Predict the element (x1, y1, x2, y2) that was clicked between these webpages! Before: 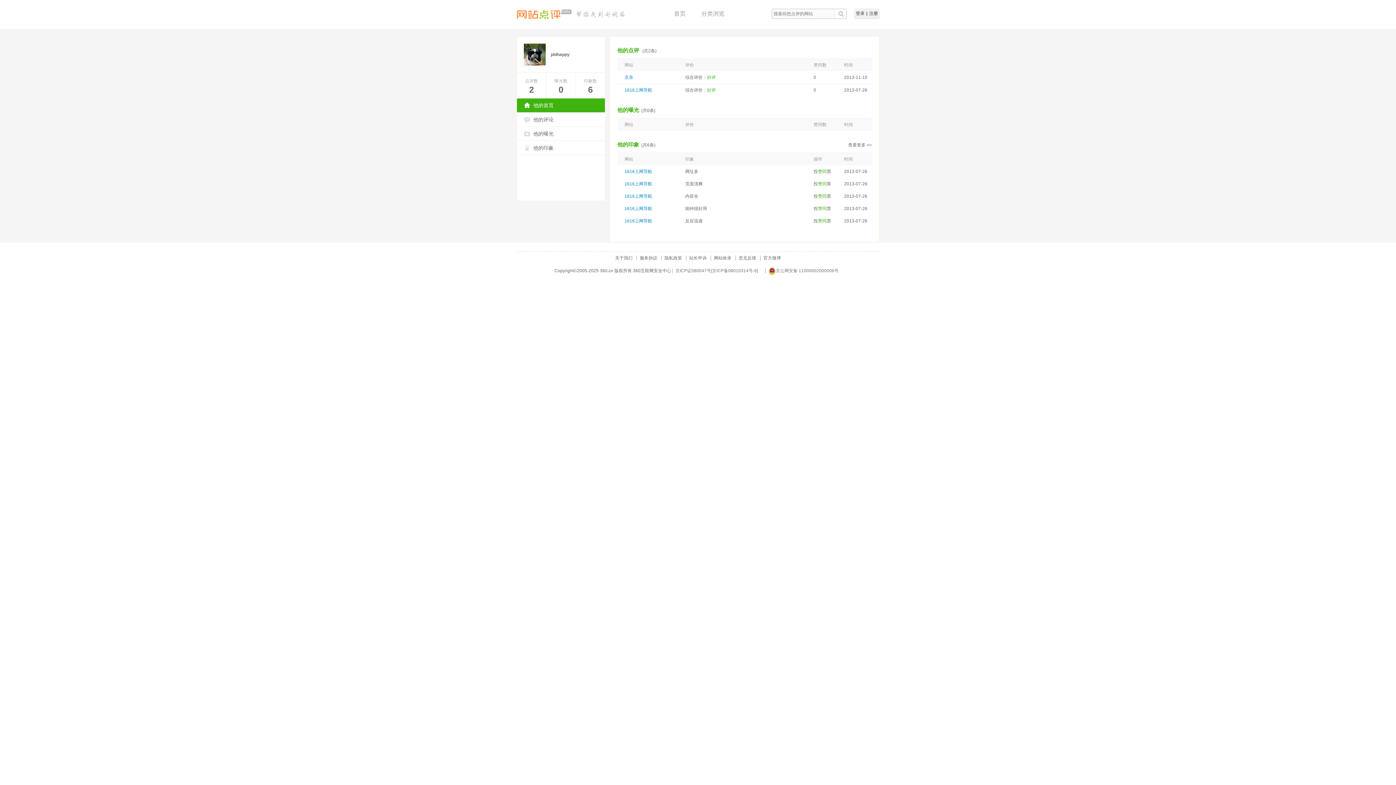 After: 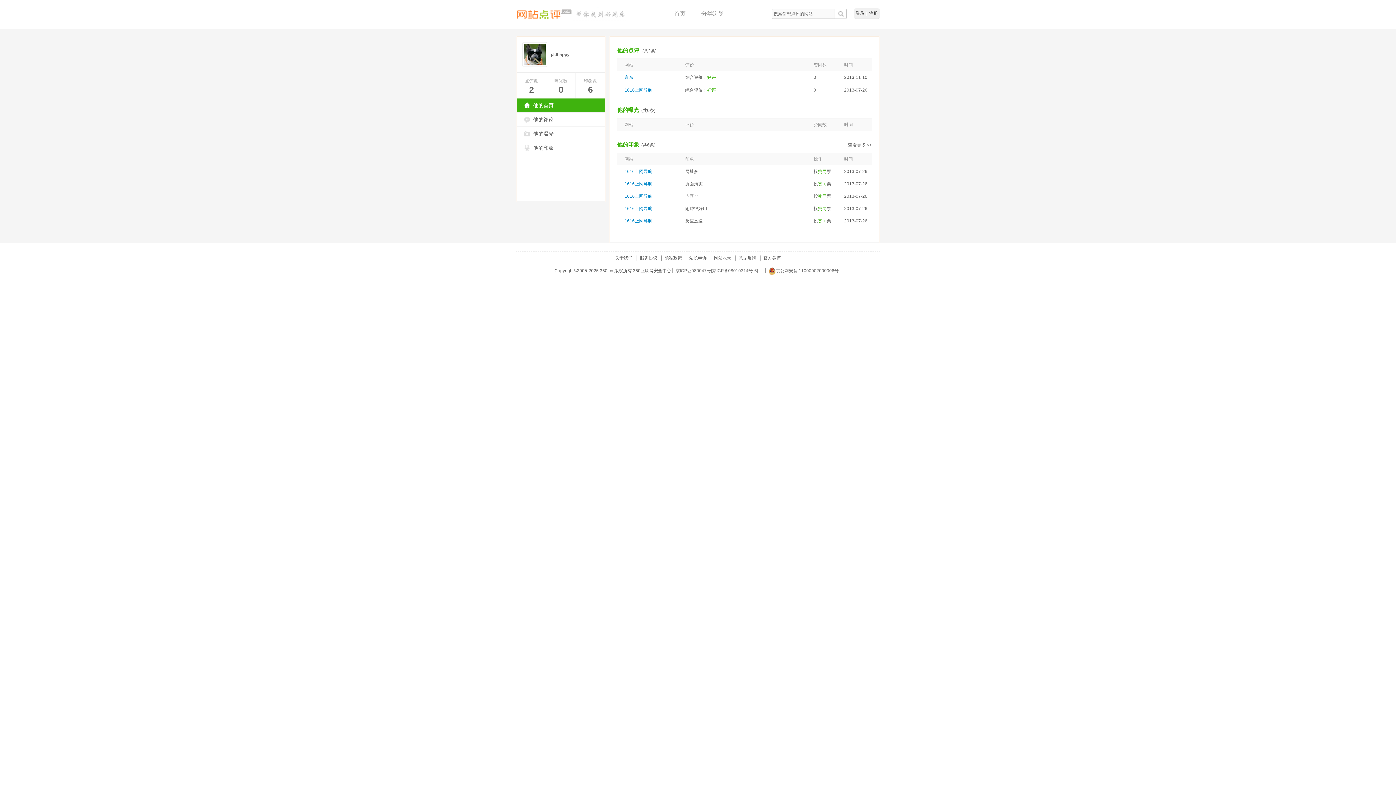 Action: label: 服务协议 bbox: (636, 255, 660, 260)